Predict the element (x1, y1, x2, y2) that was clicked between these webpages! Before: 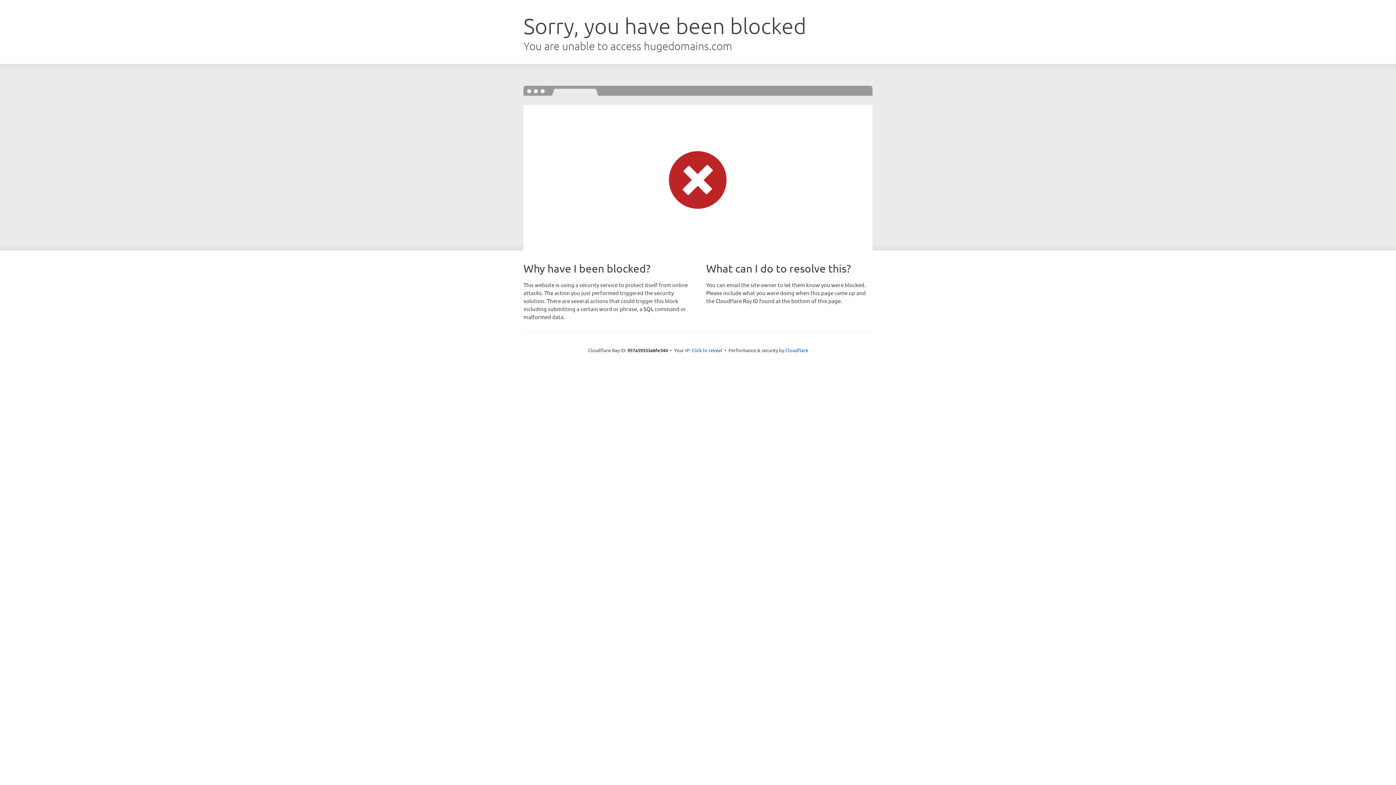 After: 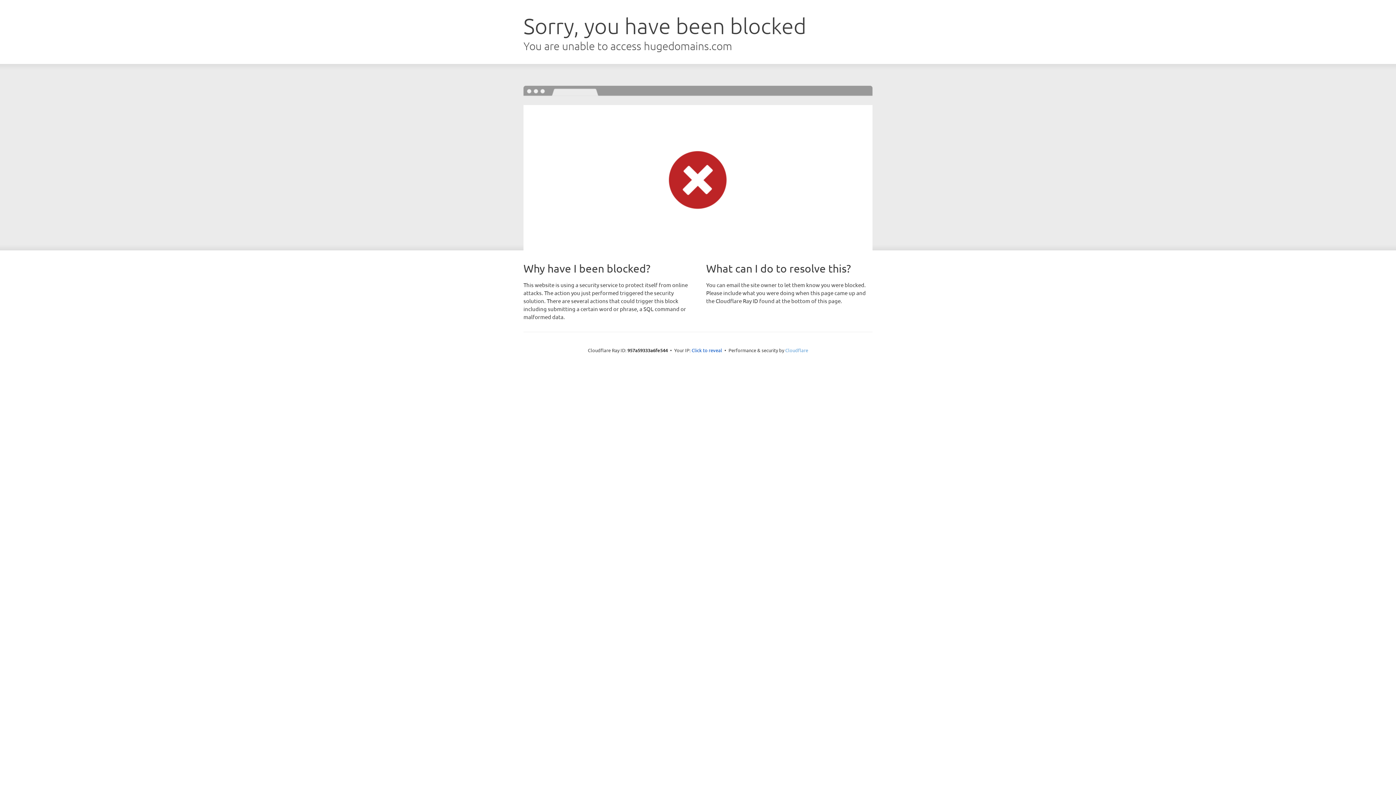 Action: label: Cloudflare bbox: (785, 347, 808, 353)